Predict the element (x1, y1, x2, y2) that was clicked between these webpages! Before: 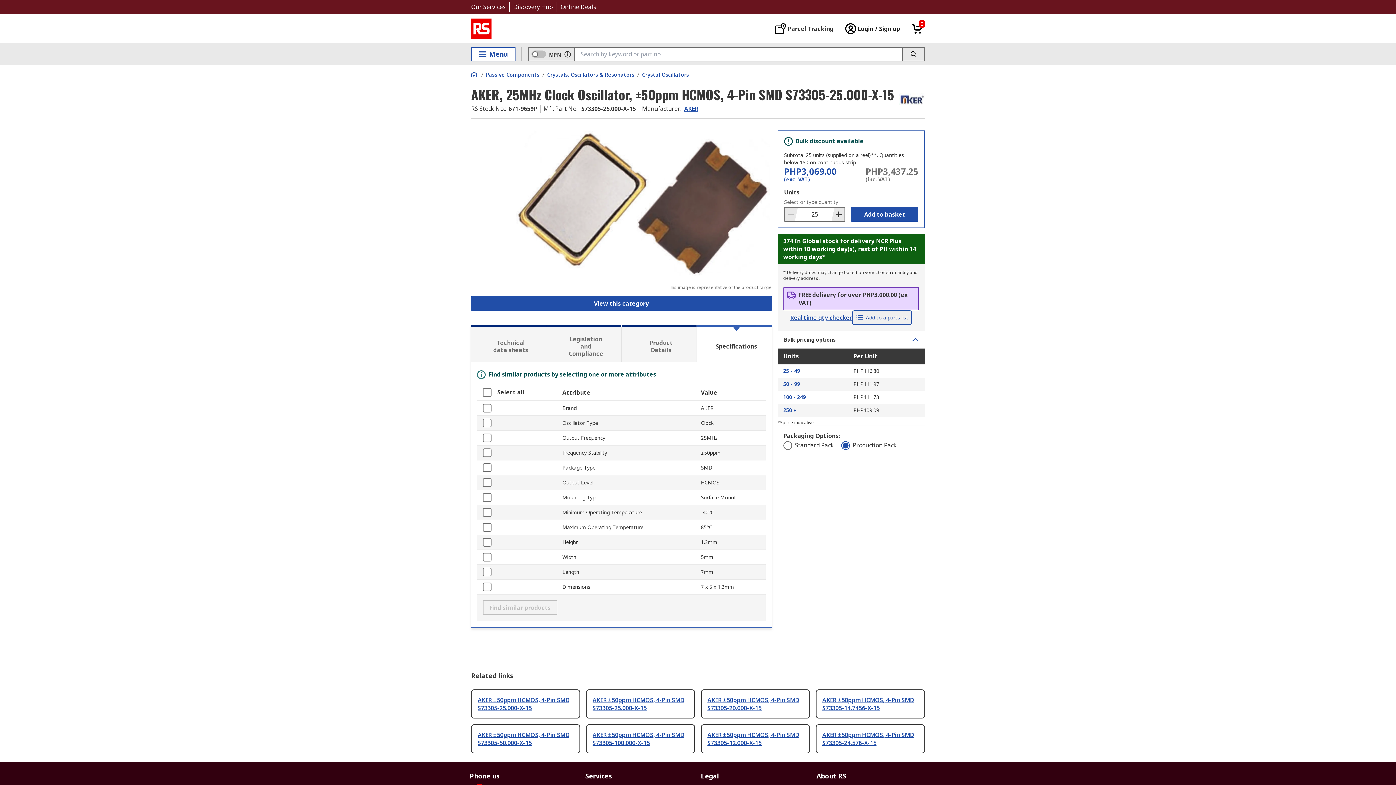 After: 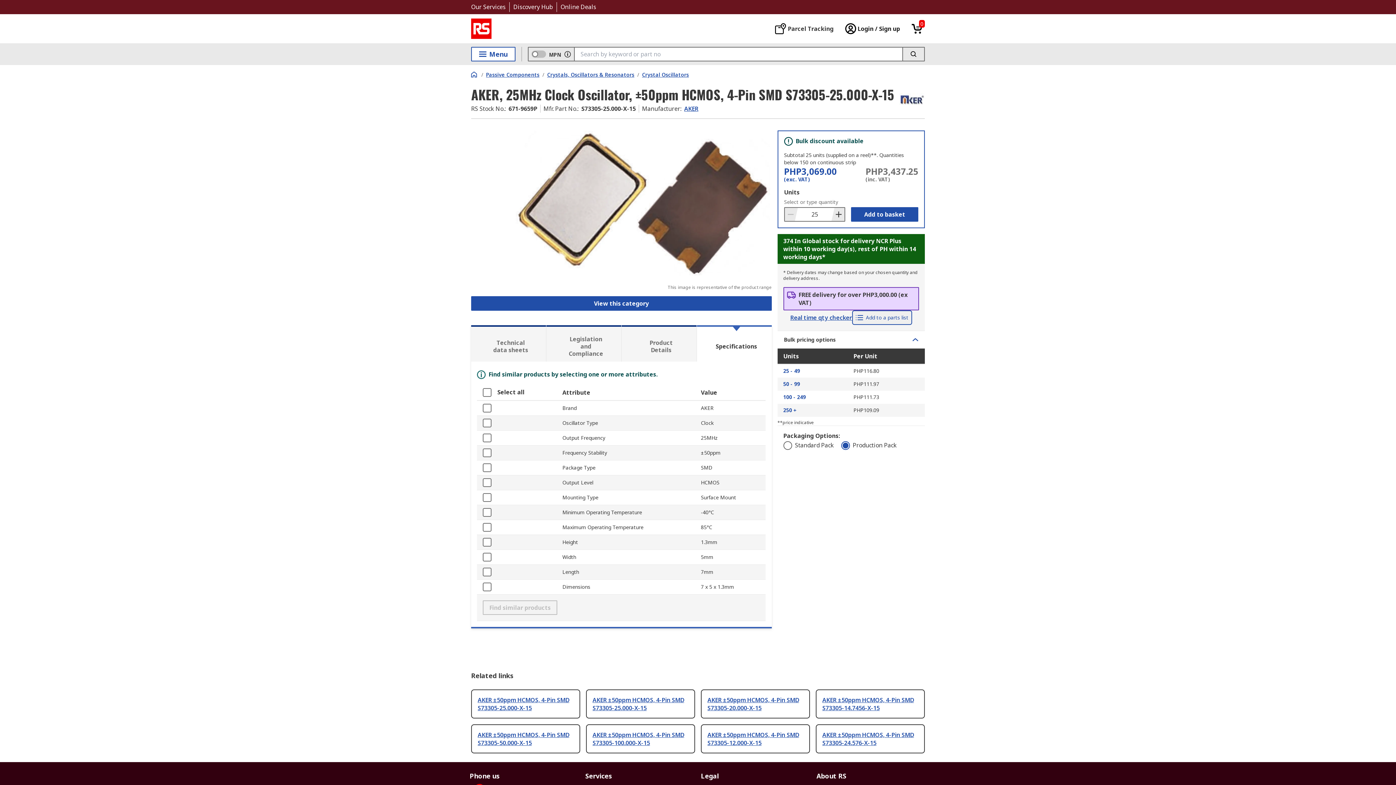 Action: bbox: (477, 696, 569, 712) label: AKER ±50ppm HCMOS, 4-Pin SMD S73305-25.000-X-15